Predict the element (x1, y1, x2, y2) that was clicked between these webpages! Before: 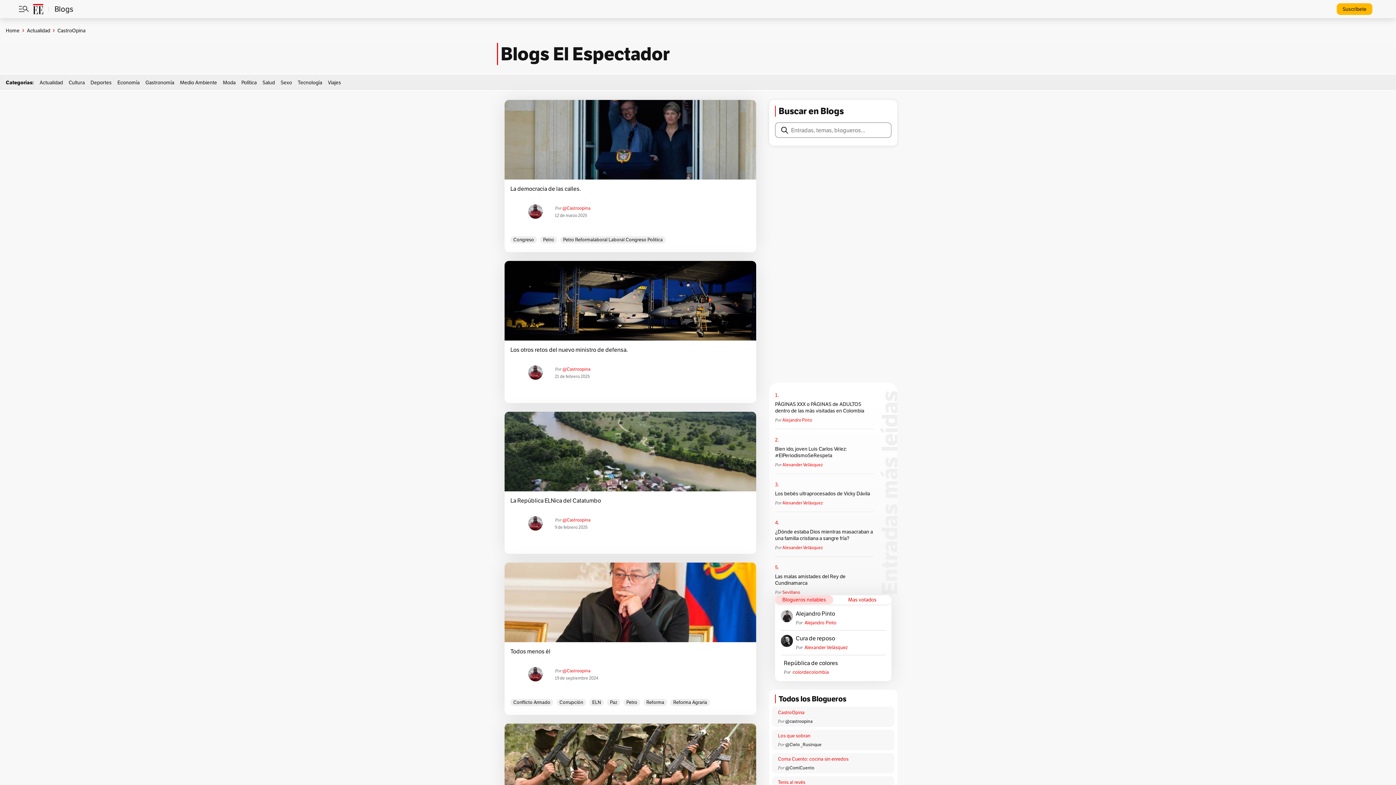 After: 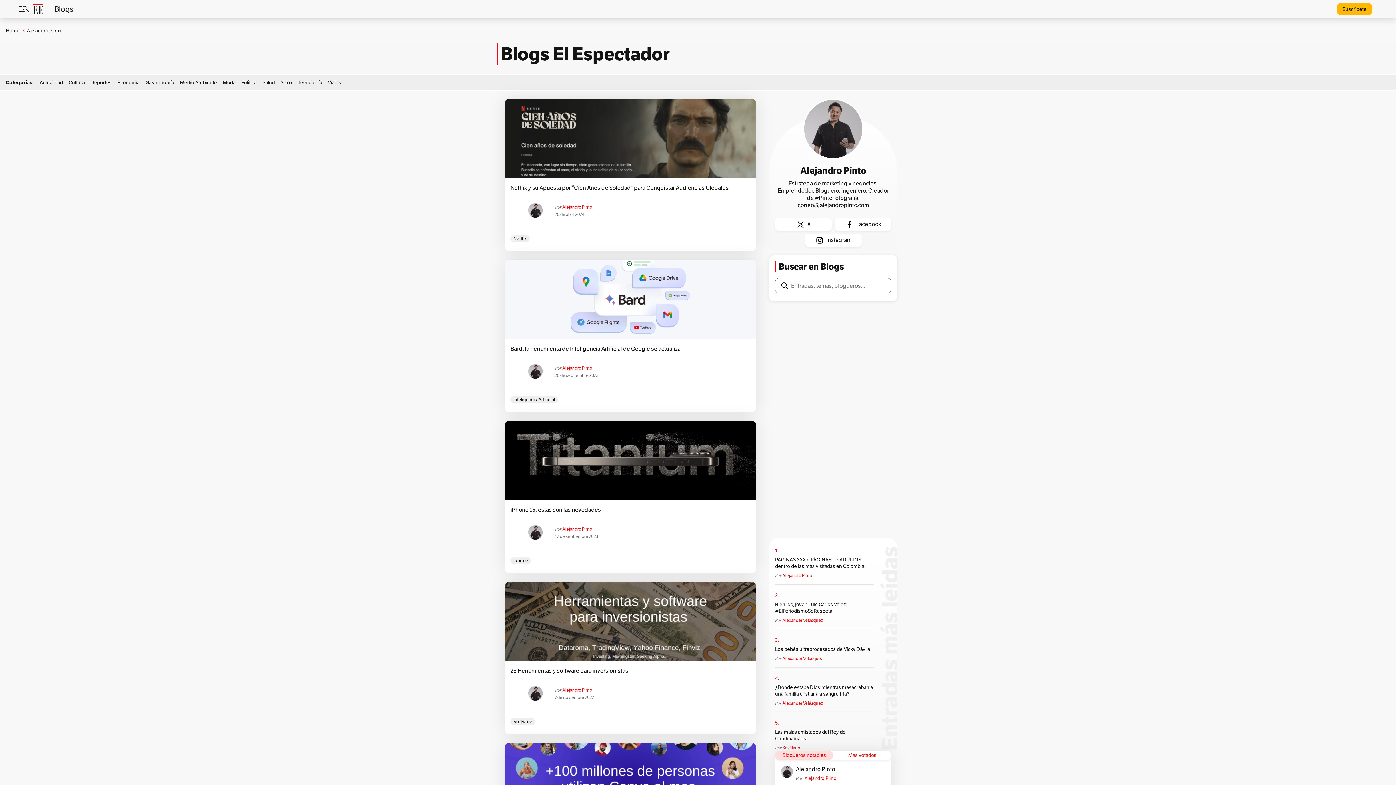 Action: label: Alejandro Pinto bbox: (803, 620, 858, 626)